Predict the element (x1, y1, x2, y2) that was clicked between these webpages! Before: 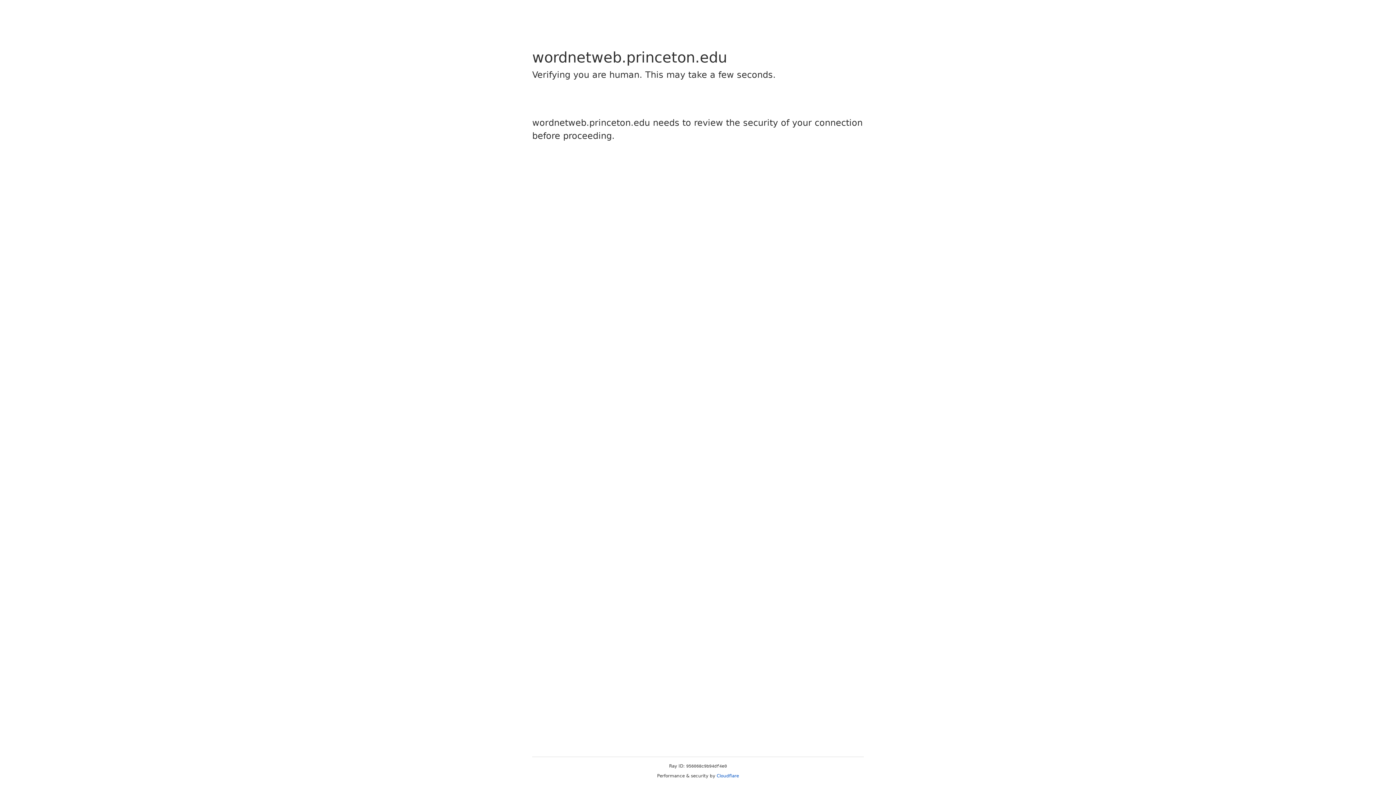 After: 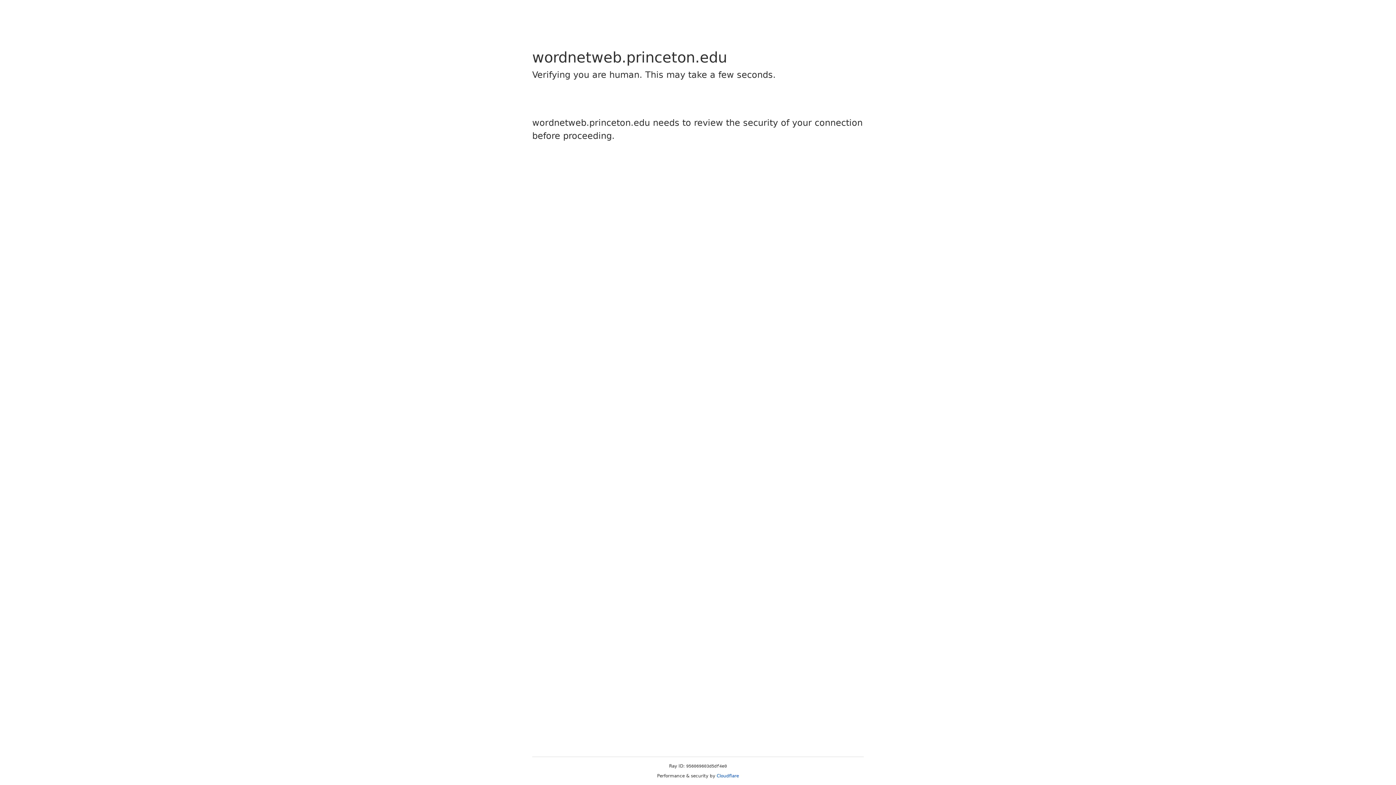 Action: label: Cloudflare bbox: (716, 773, 739, 778)